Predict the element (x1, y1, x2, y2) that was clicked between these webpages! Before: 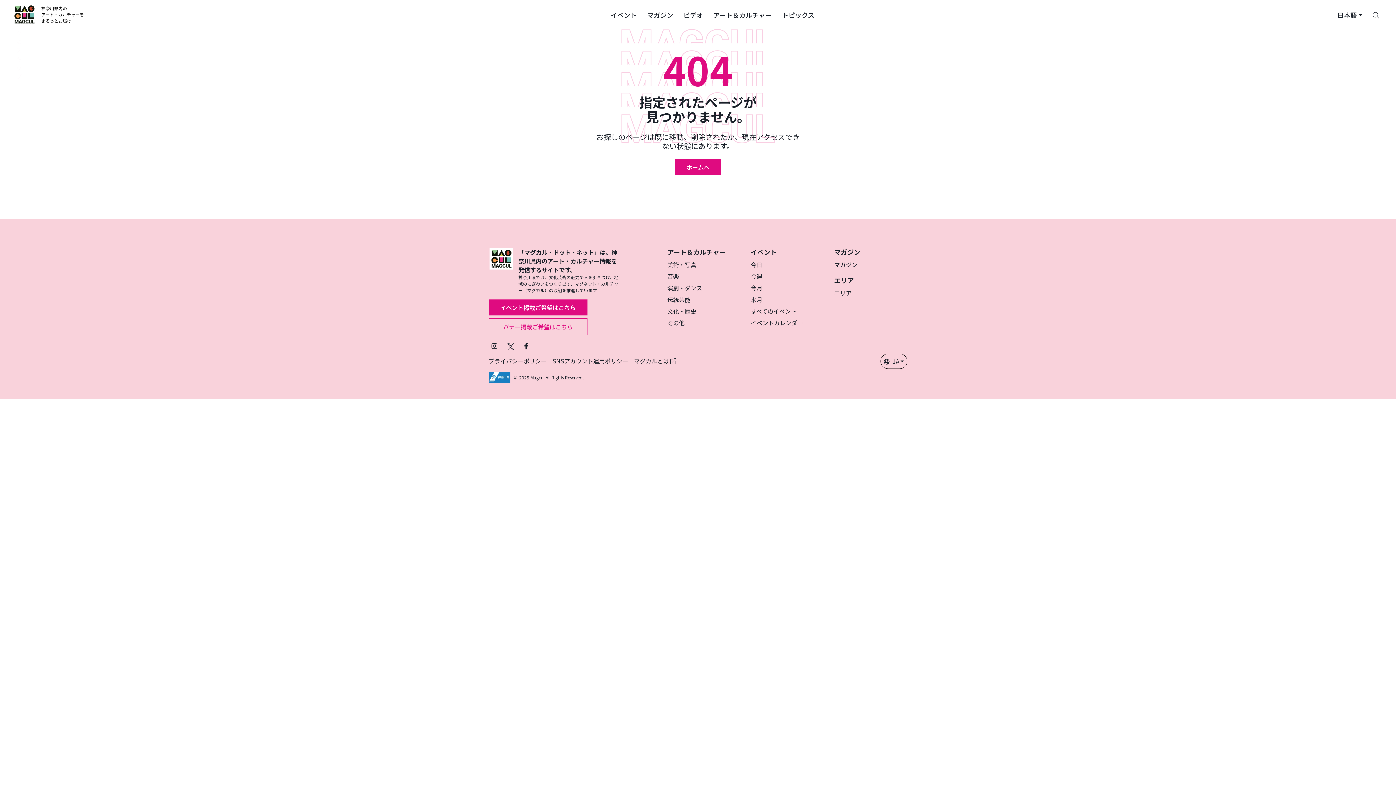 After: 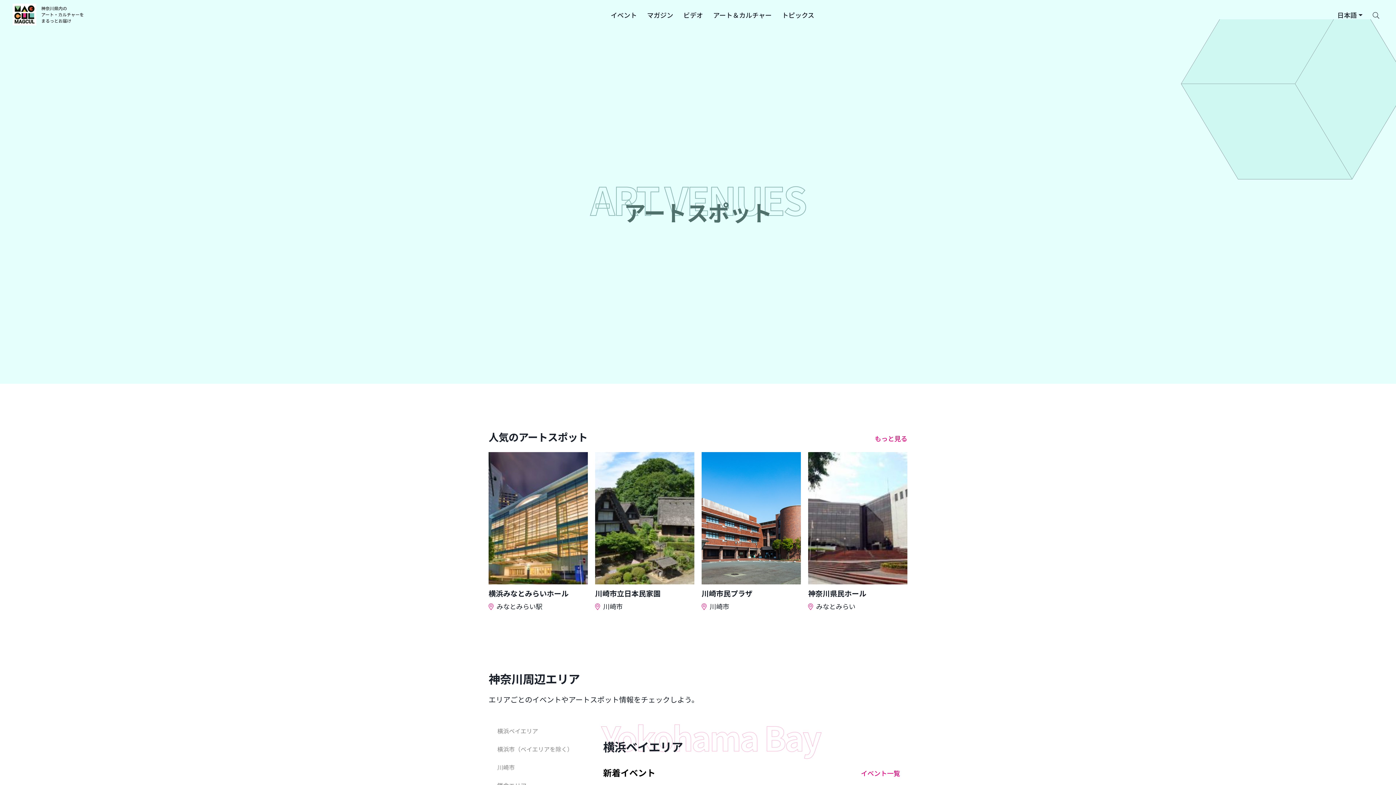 Action: bbox: (834, 288, 851, 297) label: エリア